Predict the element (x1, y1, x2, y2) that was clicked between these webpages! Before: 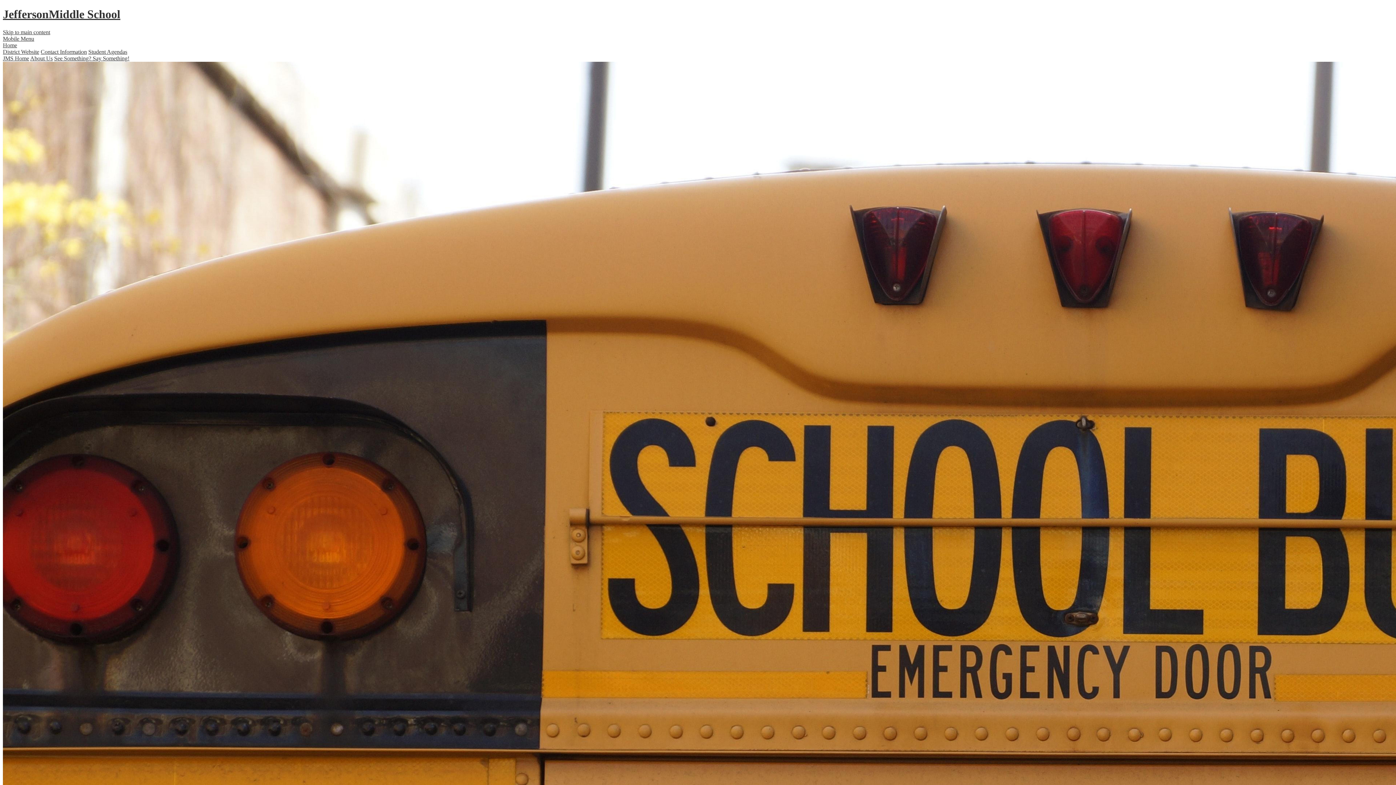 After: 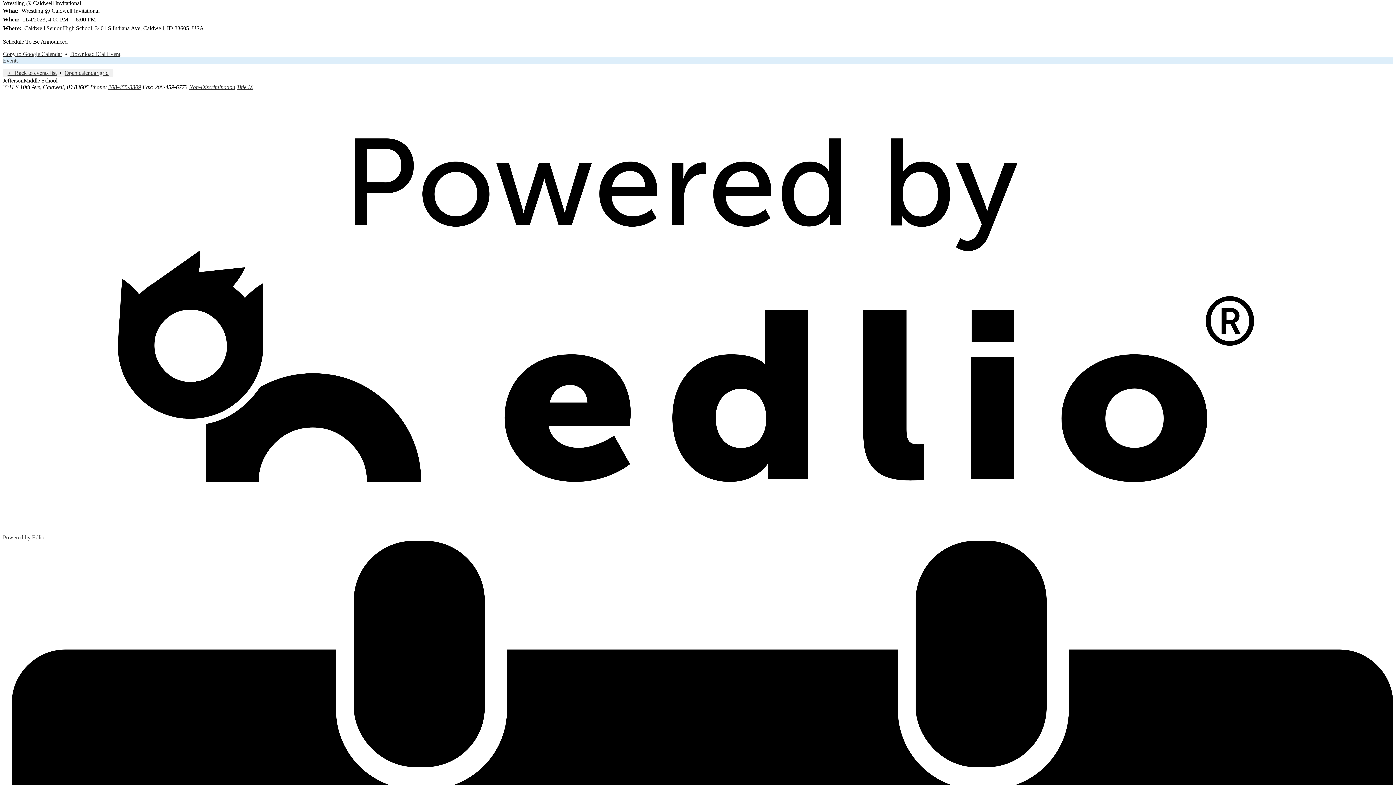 Action: label: Skip to main content bbox: (2, 29, 50, 35)